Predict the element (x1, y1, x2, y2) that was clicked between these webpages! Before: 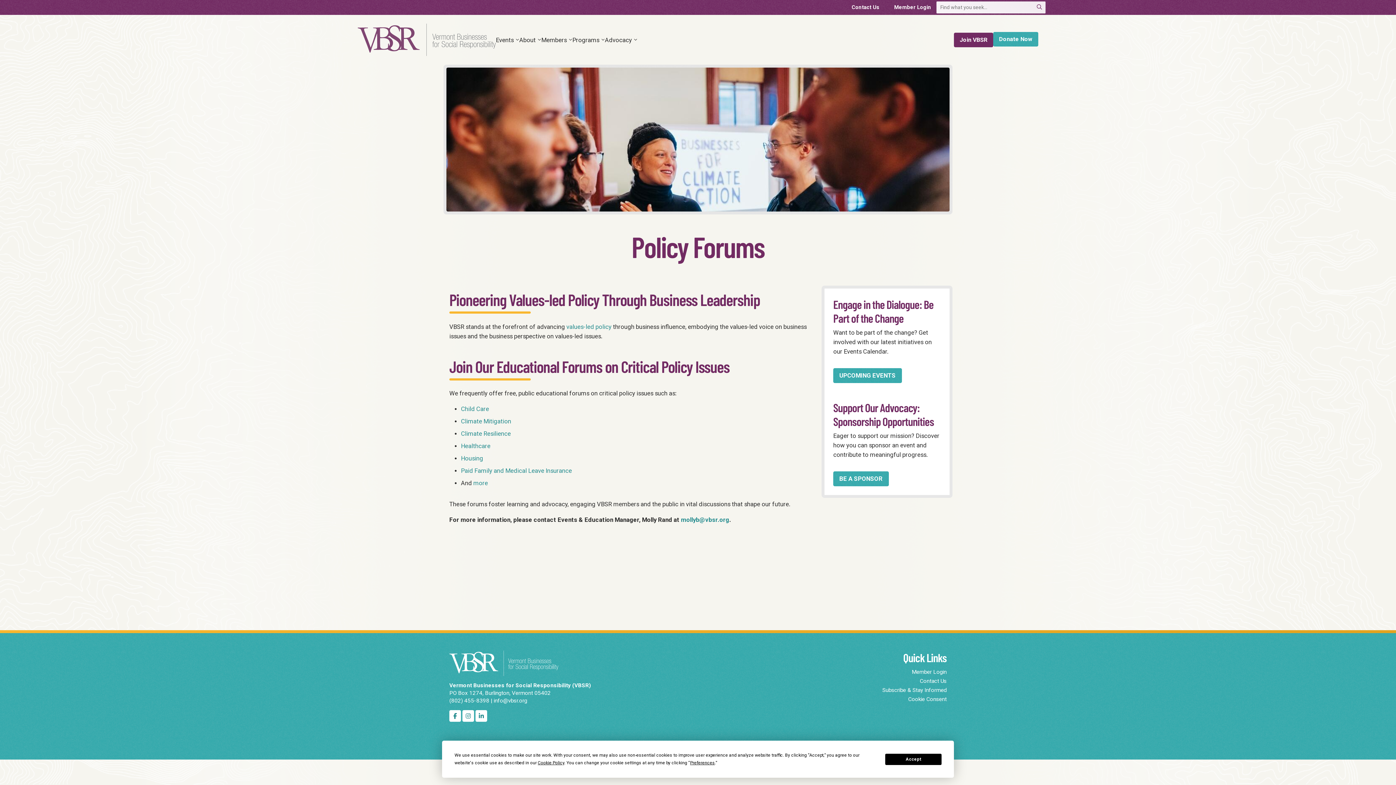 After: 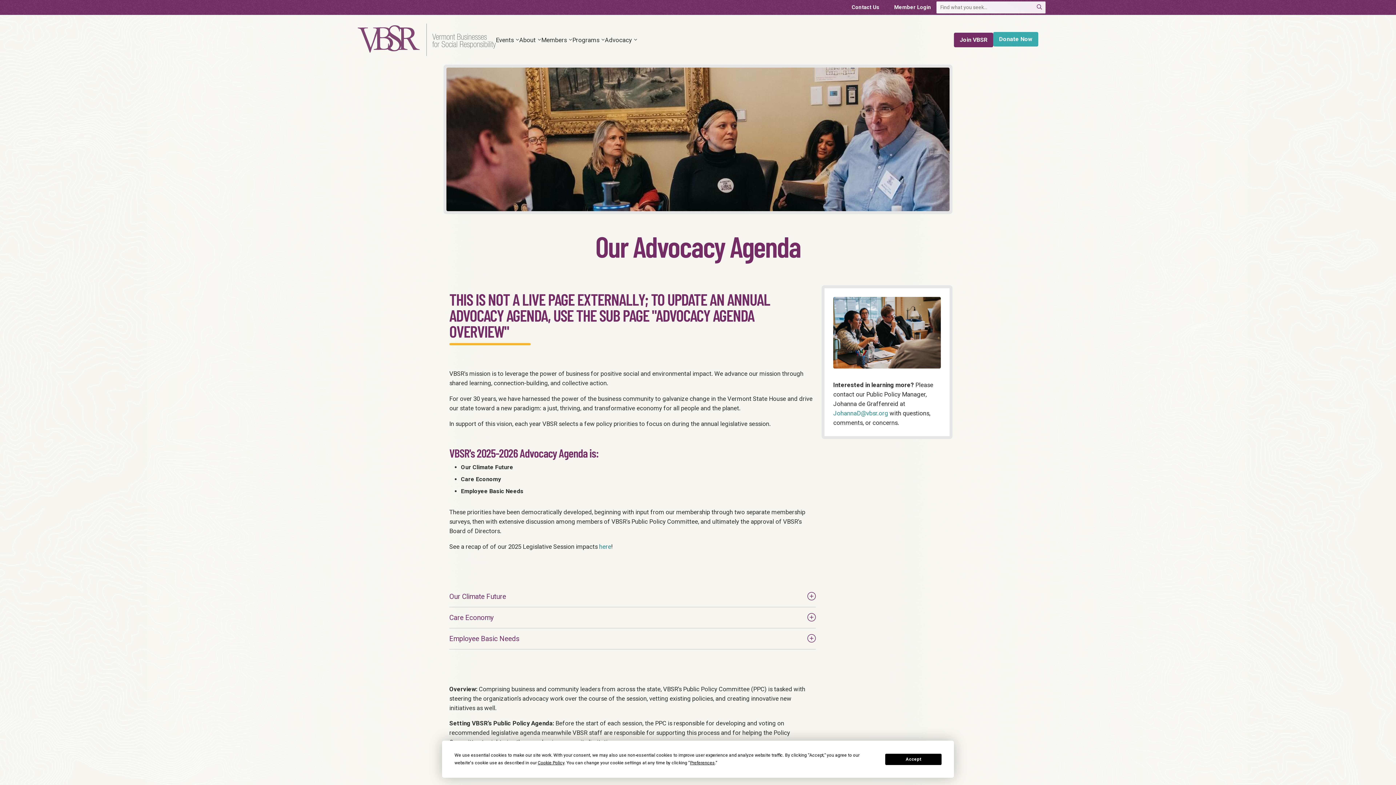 Action: label: values-led policy bbox: (566, 323, 611, 330)